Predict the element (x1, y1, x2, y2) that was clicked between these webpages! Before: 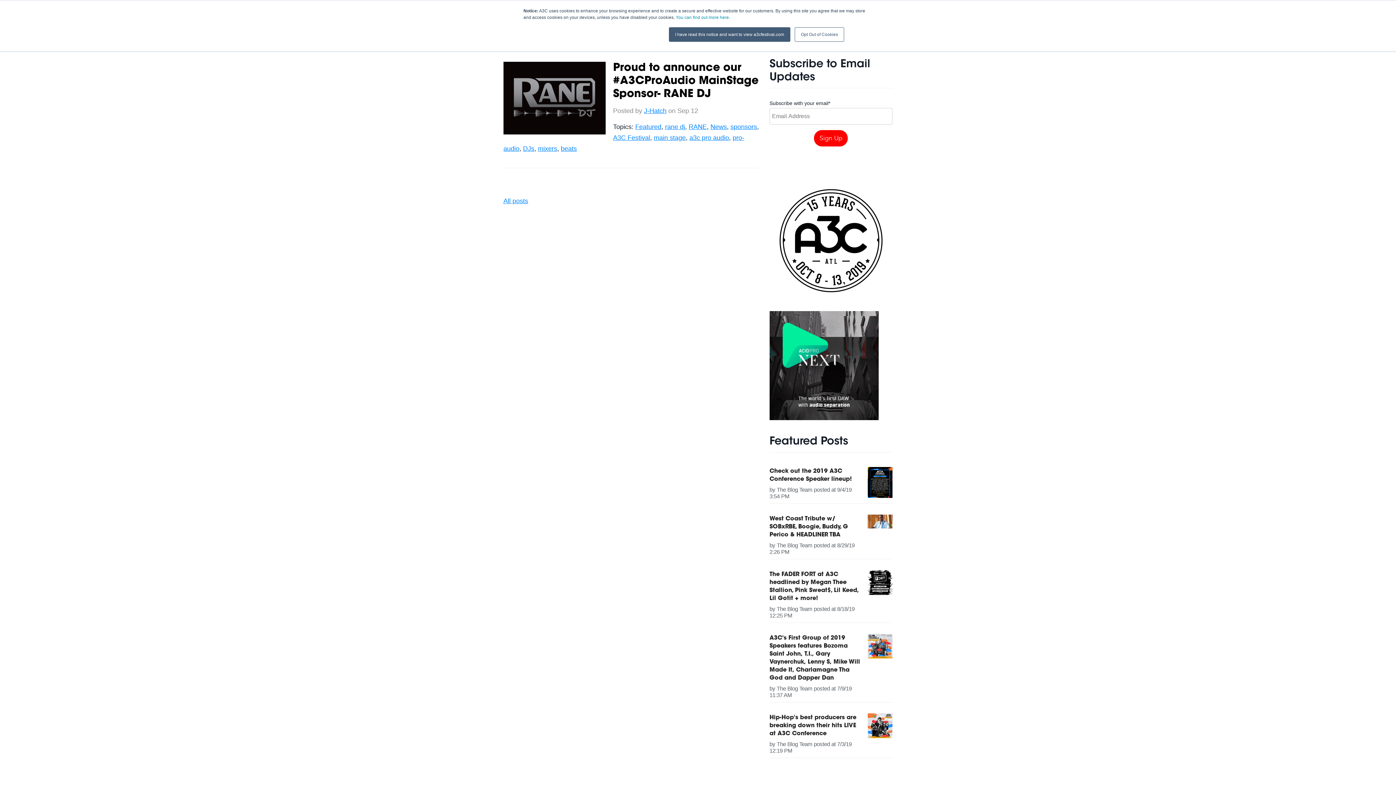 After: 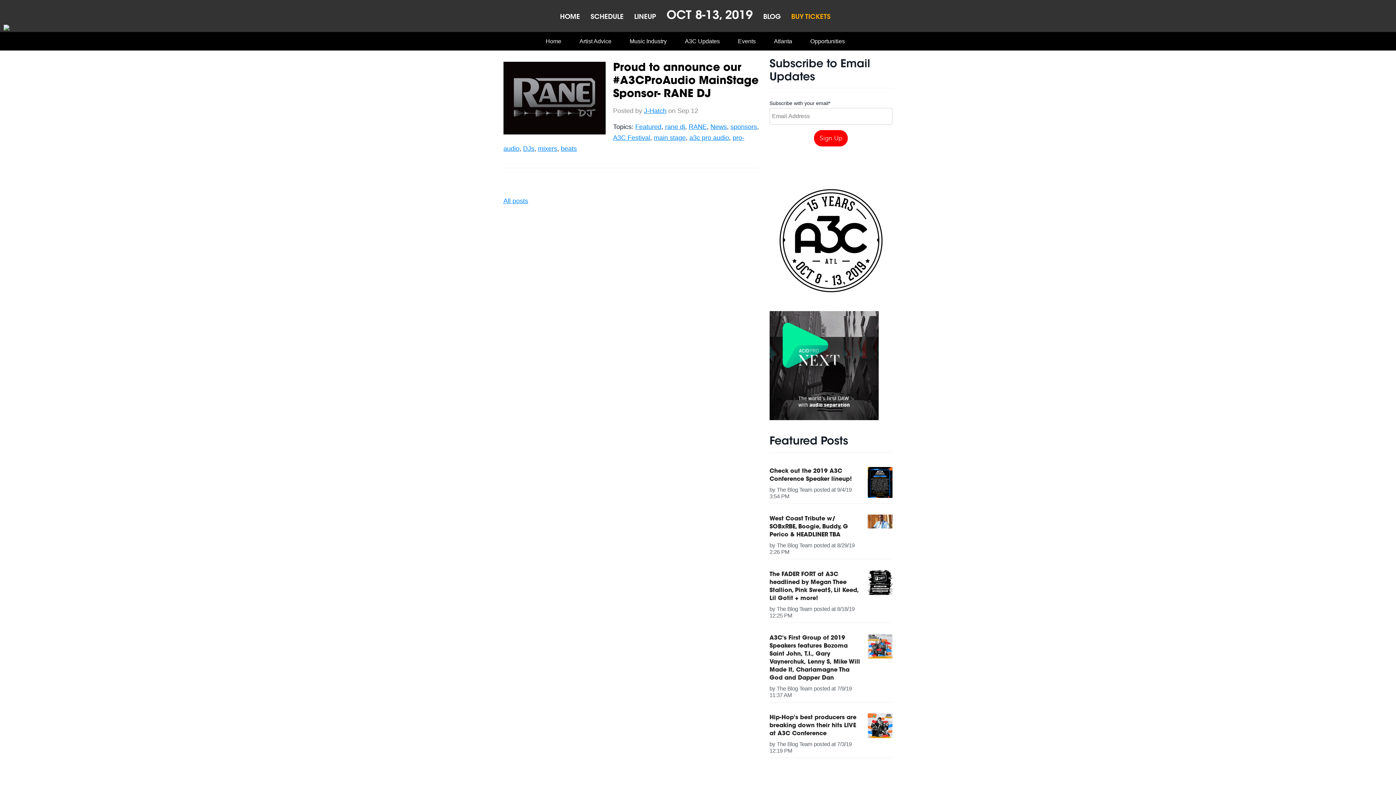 Action: label: Opt Out of Cookies bbox: (794, 27, 844, 41)